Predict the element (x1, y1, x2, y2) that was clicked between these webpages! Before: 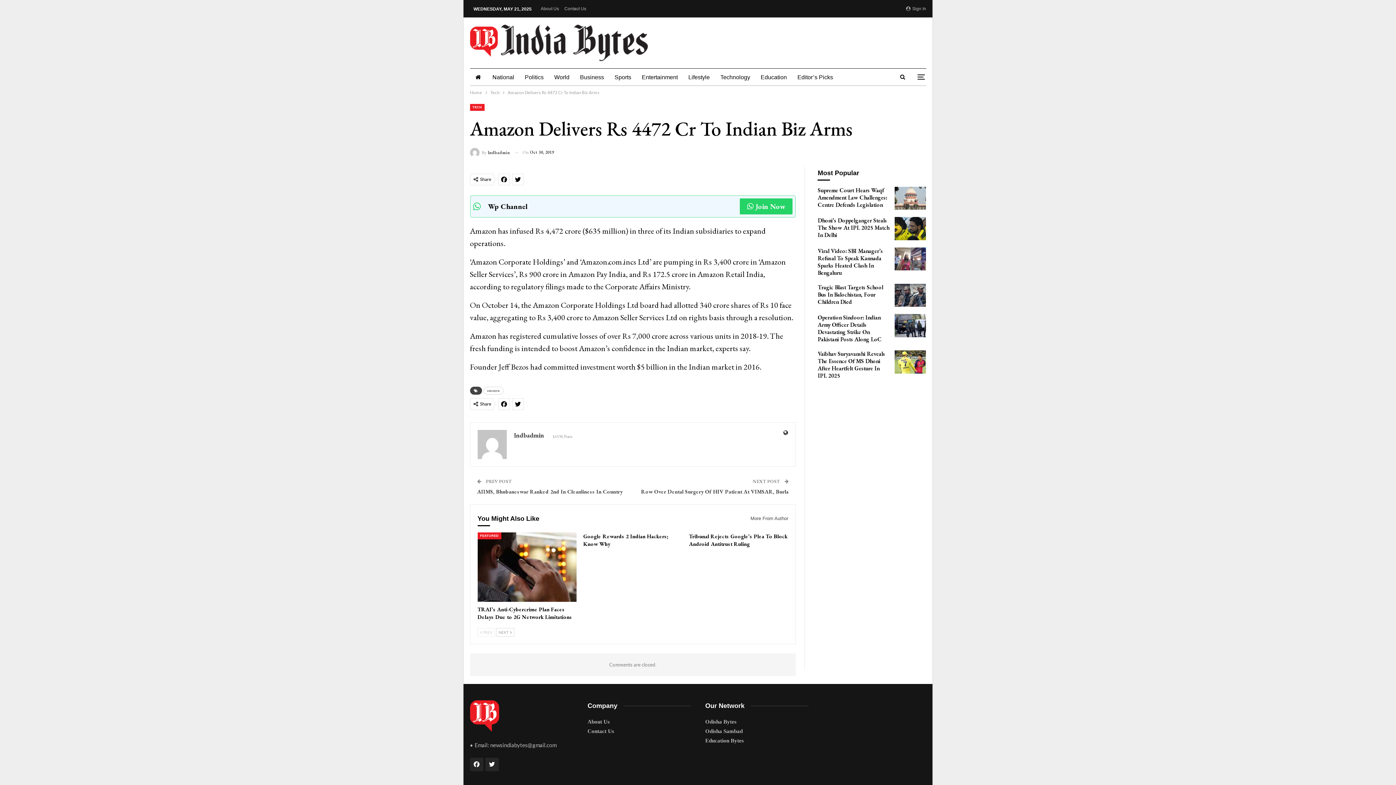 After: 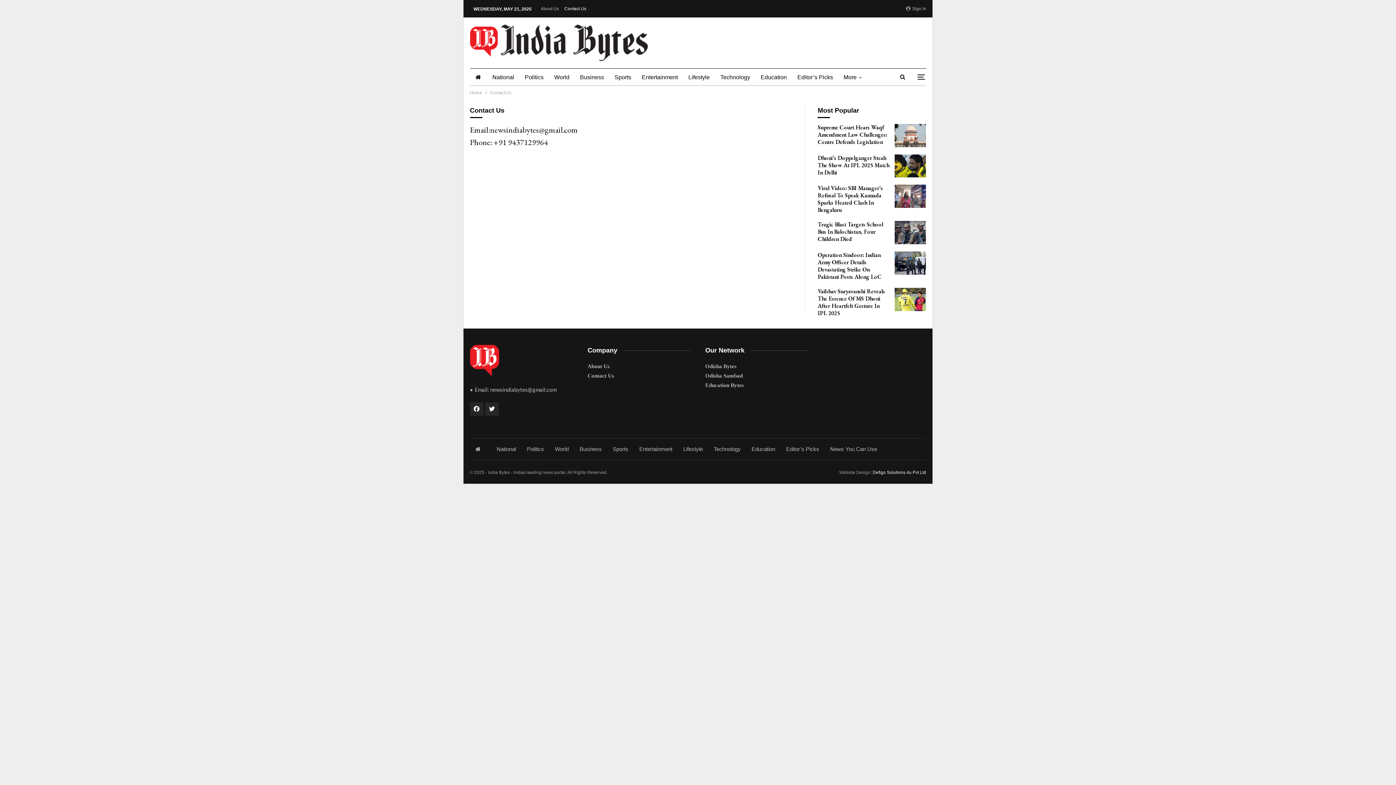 Action: label: Contact Us bbox: (587, 727, 690, 735)